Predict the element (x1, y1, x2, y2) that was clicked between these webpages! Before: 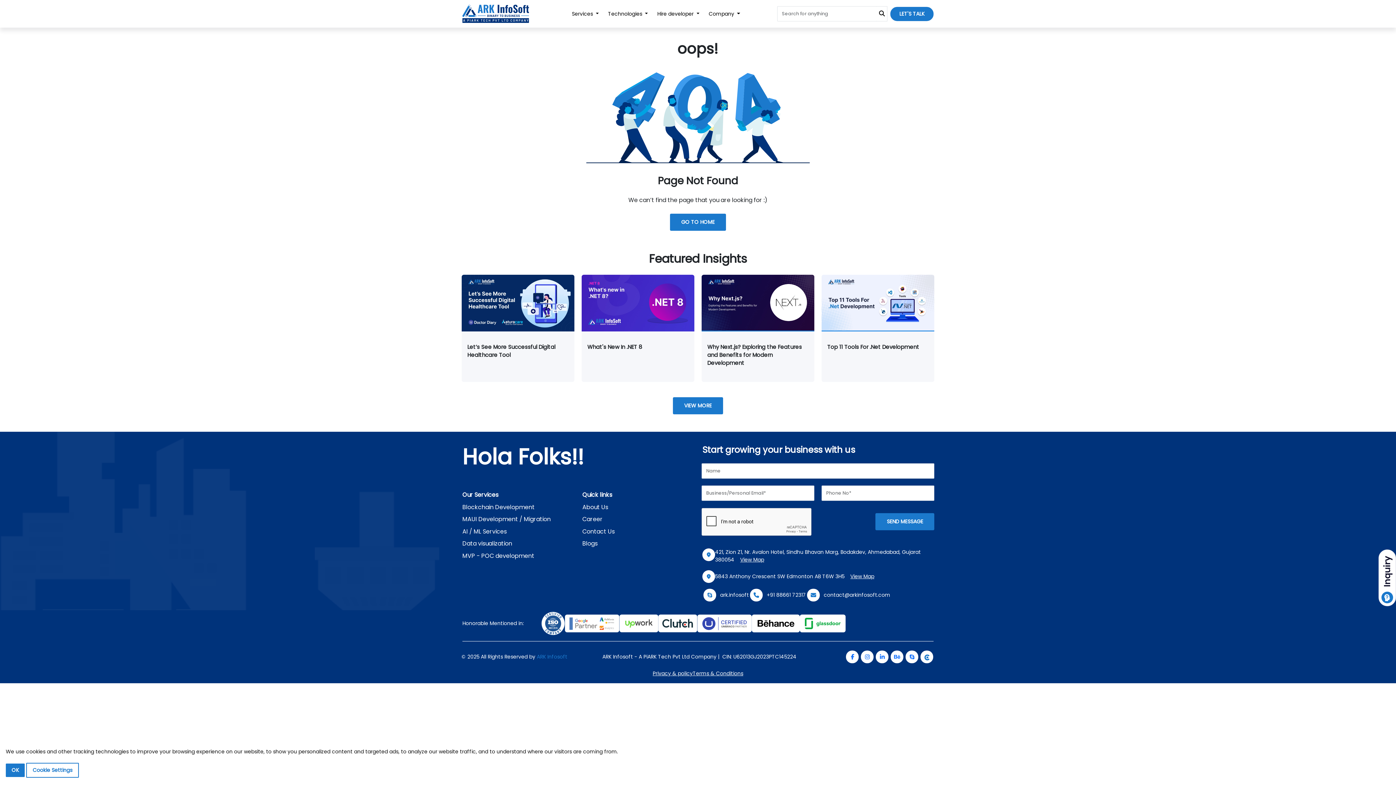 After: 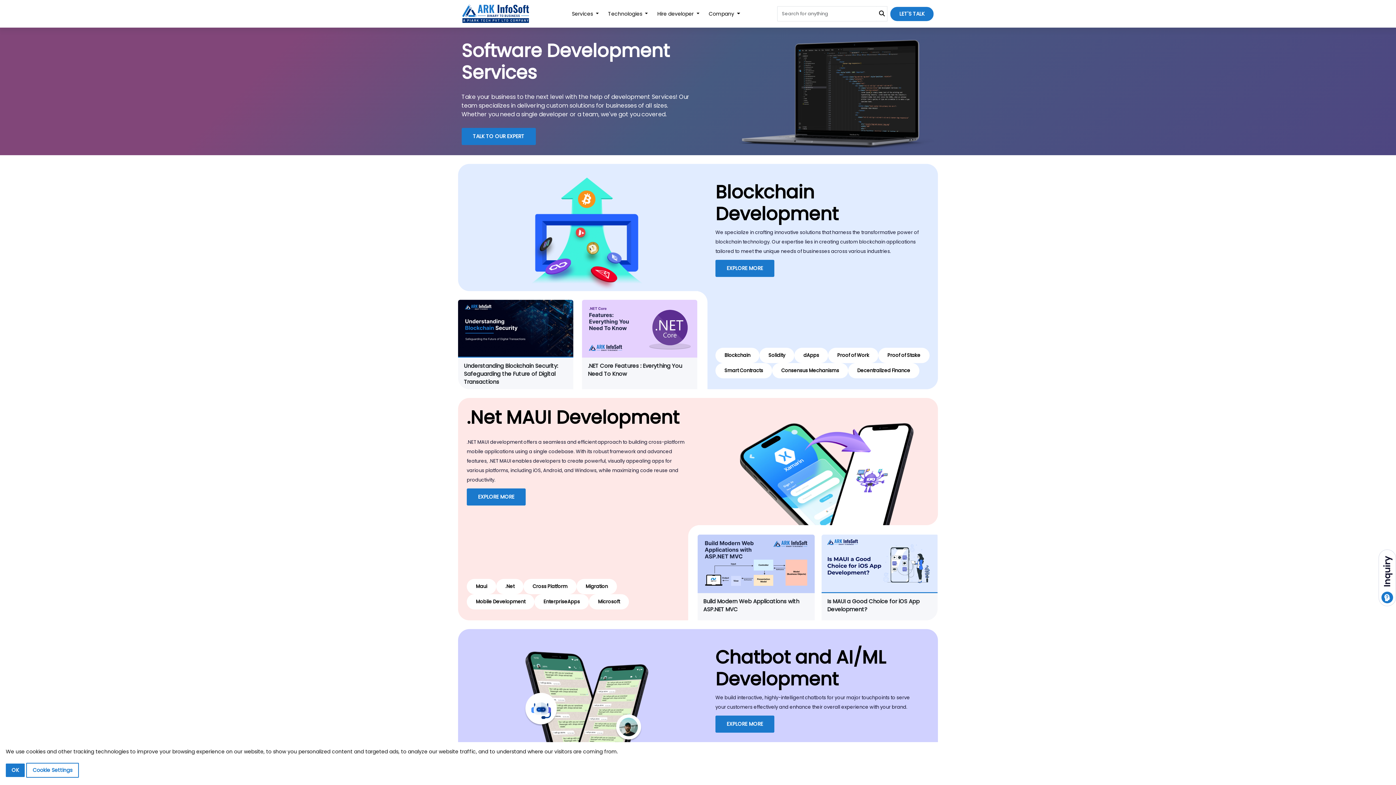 Action: label: Services  bbox: (567, 7, 603, 20)